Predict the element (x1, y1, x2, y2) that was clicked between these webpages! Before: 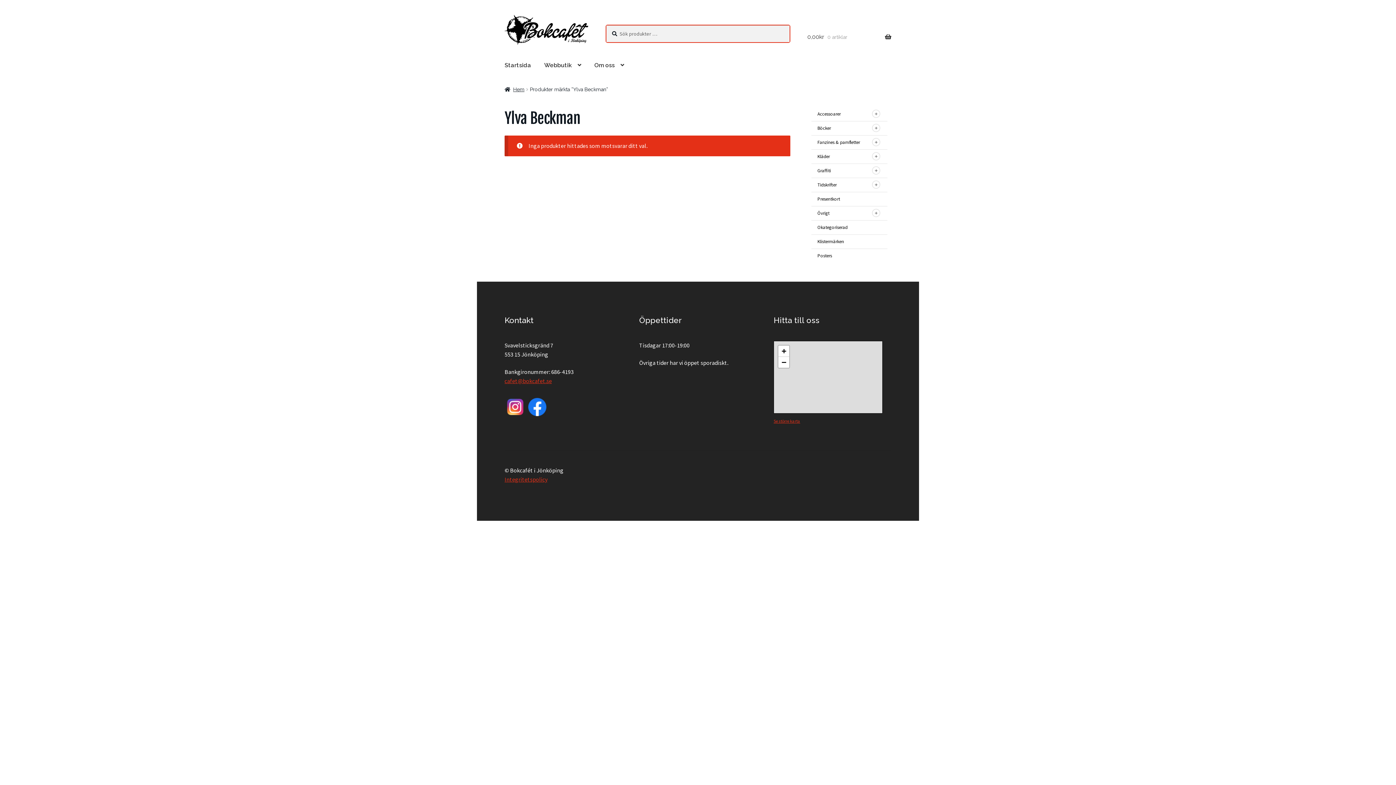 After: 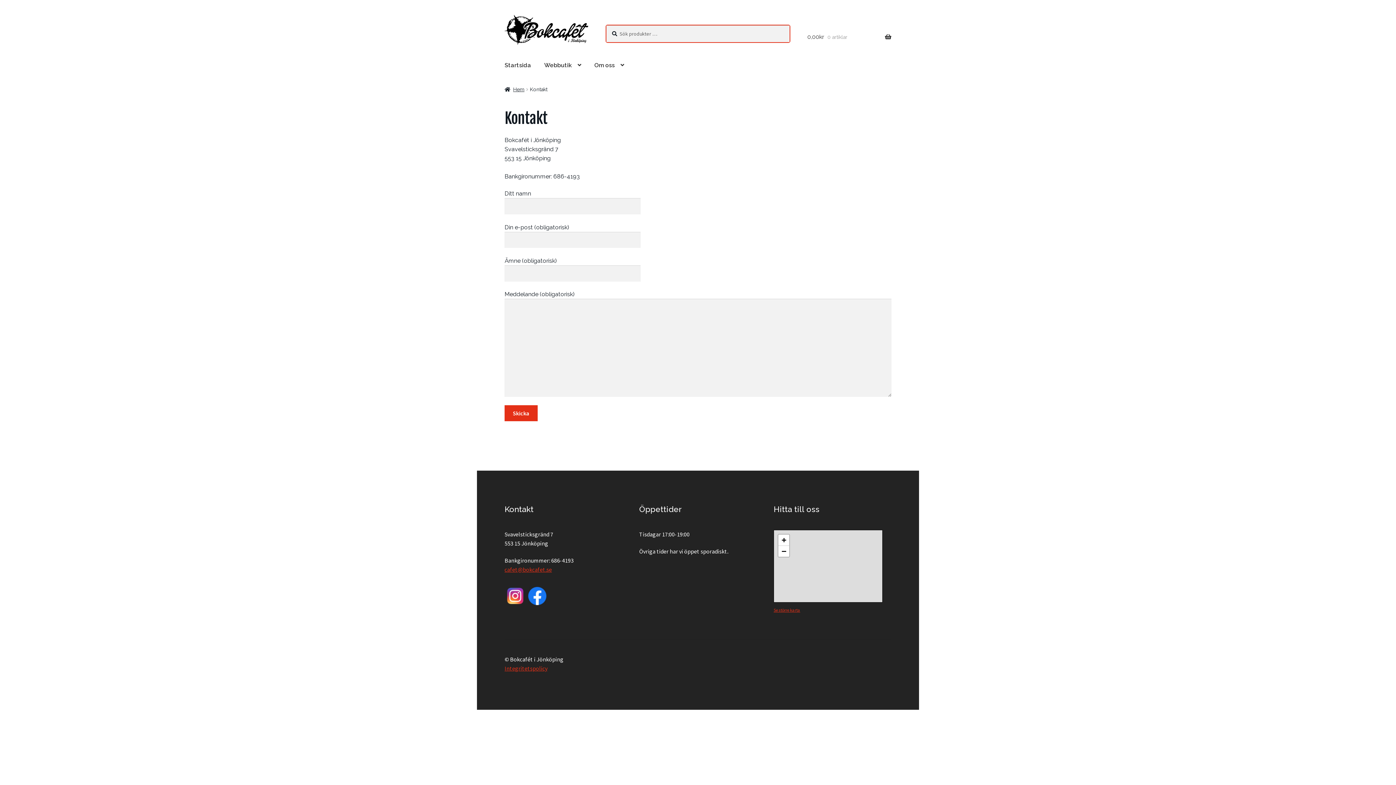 Action: label: cafet@bokcafet.se bbox: (504, 377, 552, 384)